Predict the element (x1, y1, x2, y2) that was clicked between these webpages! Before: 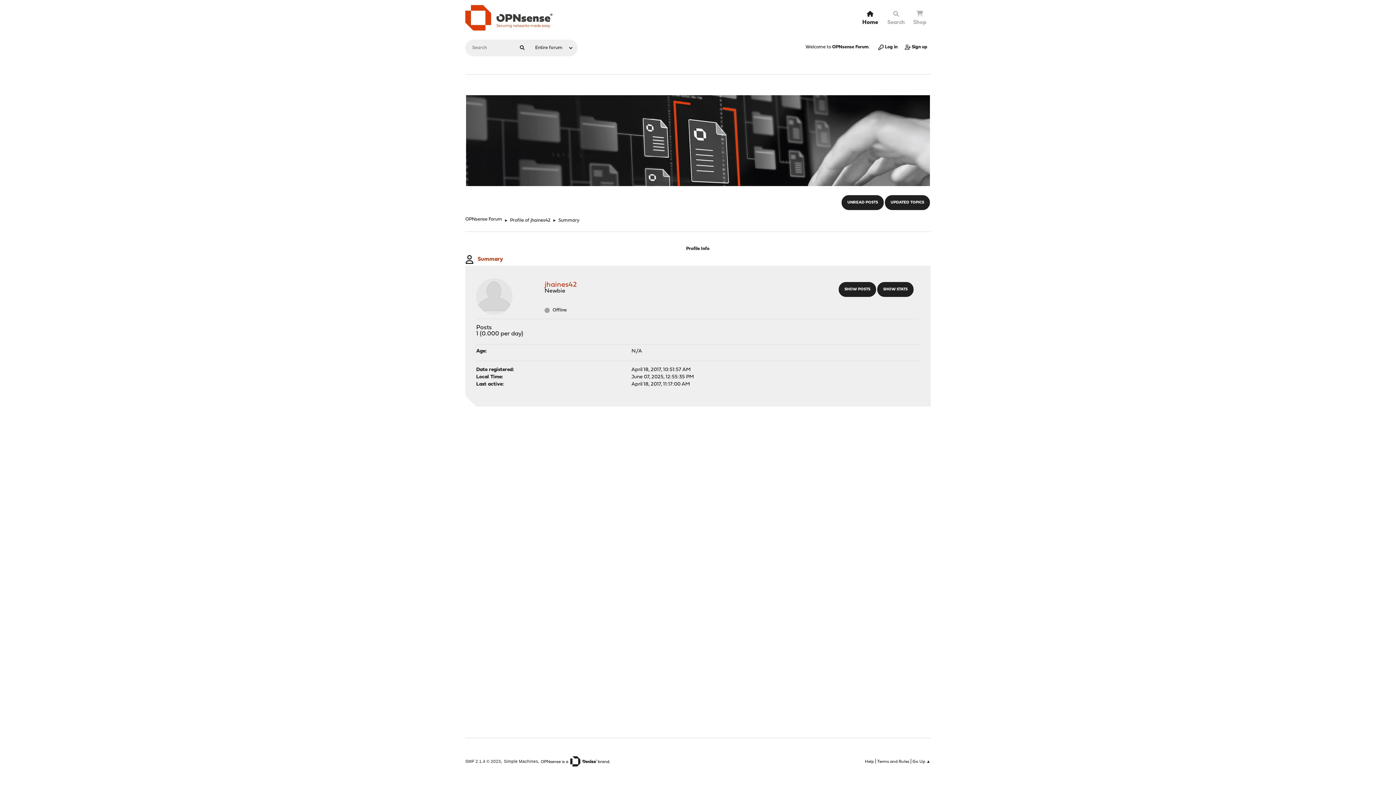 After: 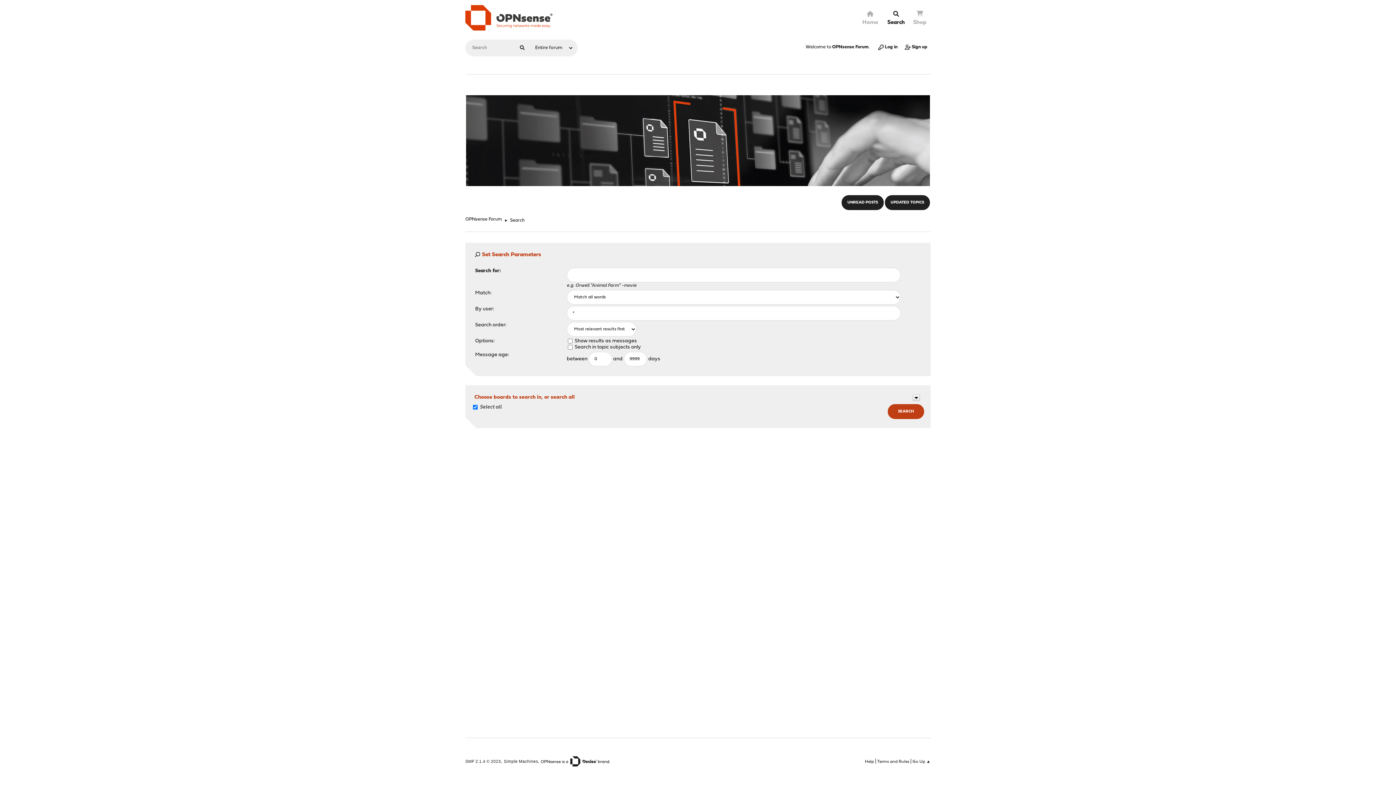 Action: label: Search bbox: (884, 9, 908, 26)